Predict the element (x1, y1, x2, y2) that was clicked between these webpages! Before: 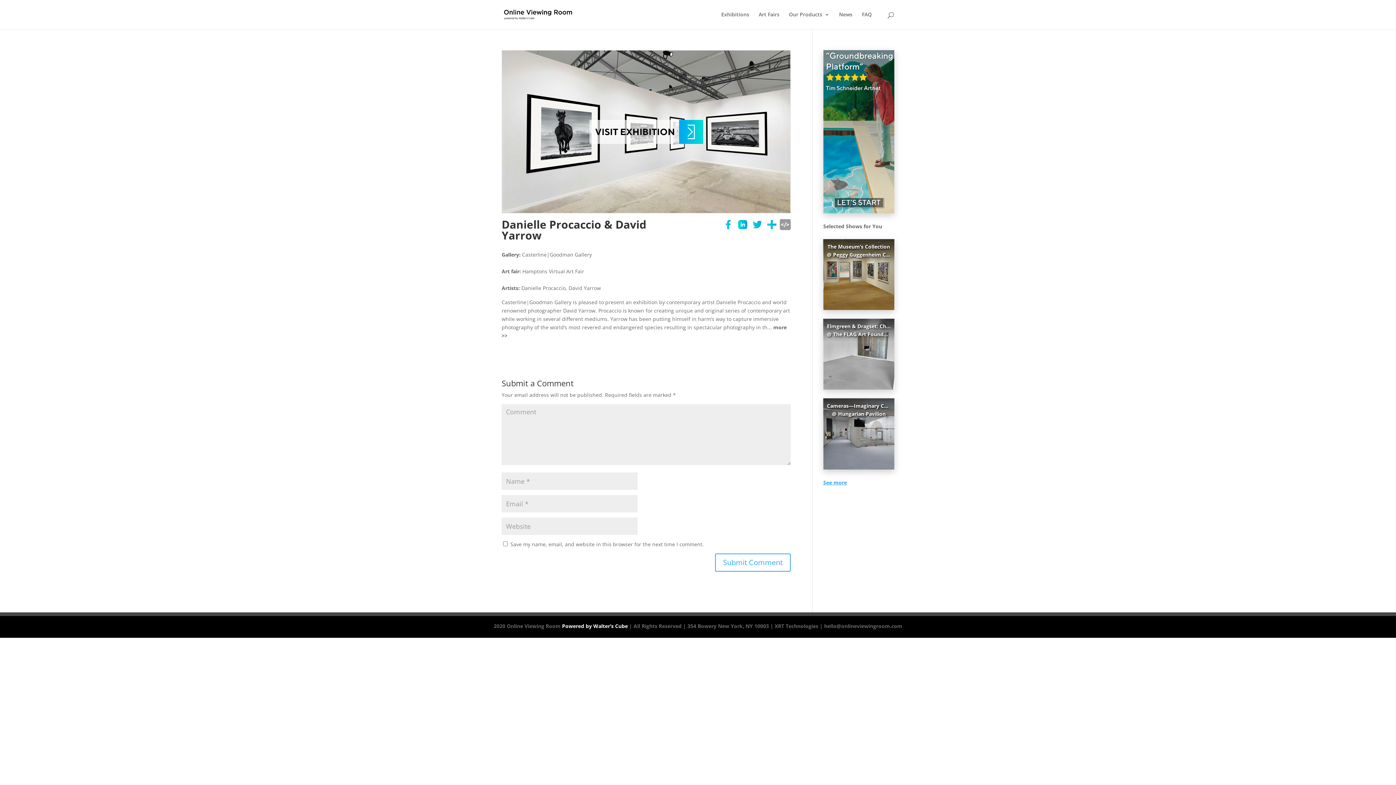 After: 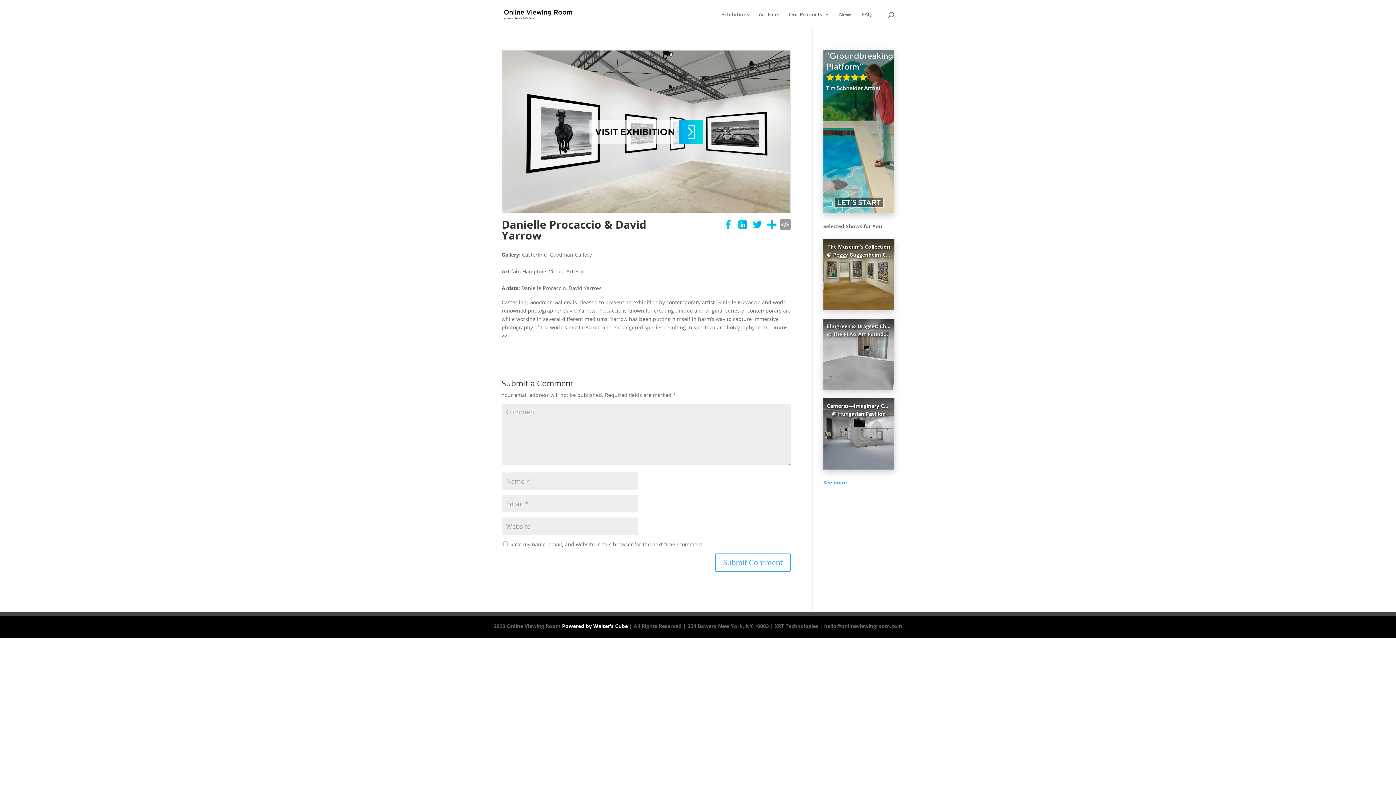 Action: label: Powered by Walter’s Cube bbox: (562, 622, 628, 629)